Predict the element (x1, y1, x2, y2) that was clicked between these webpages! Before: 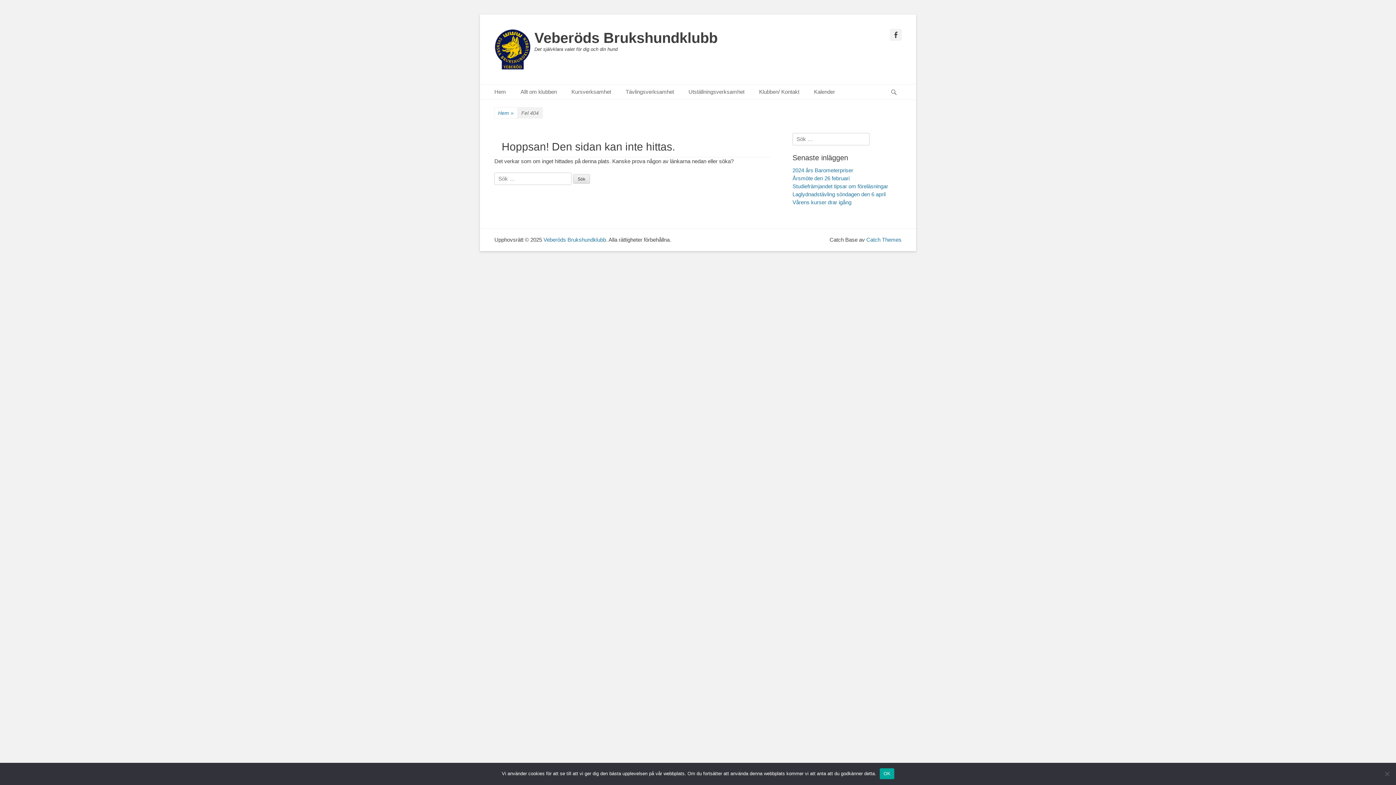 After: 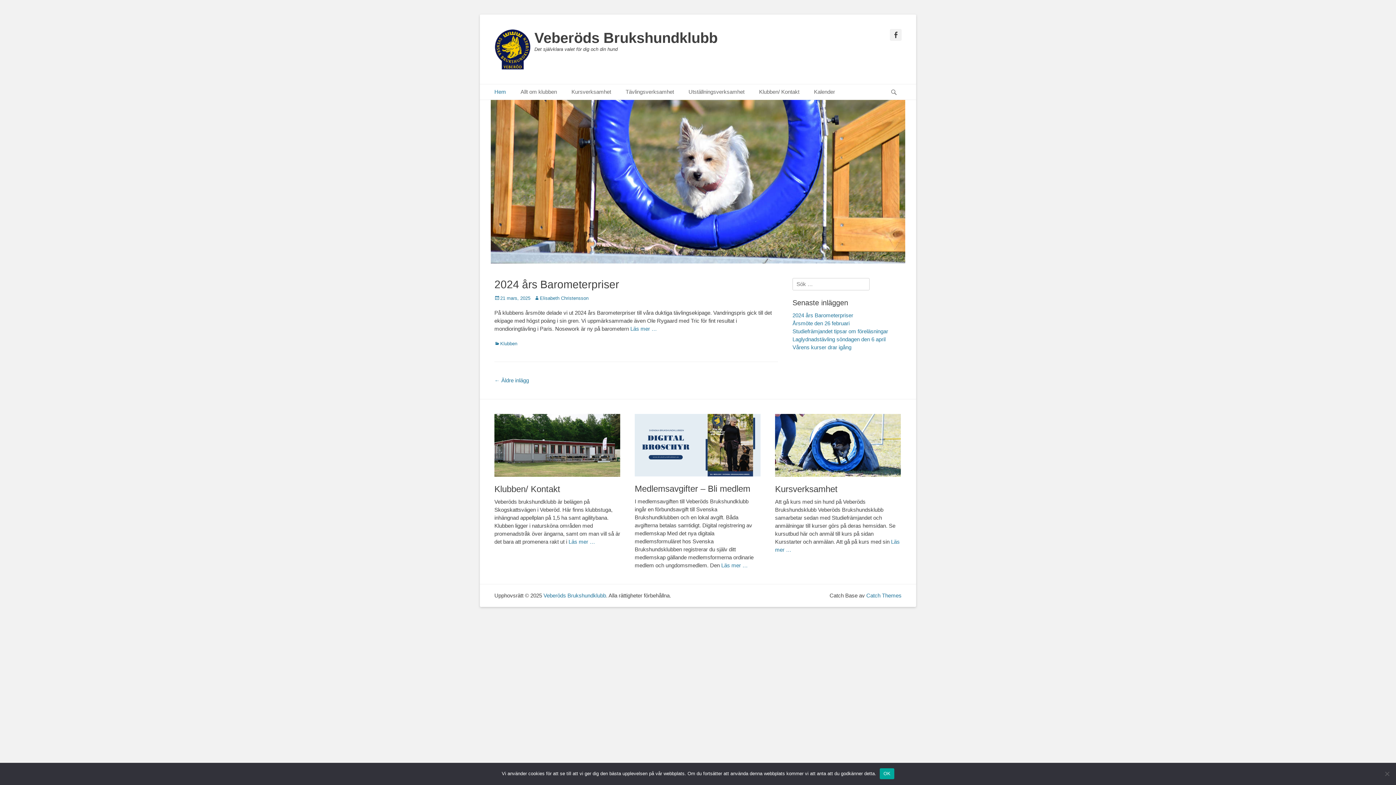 Action: label: Veberöds Brukshundklubb bbox: (543, 236, 606, 242)